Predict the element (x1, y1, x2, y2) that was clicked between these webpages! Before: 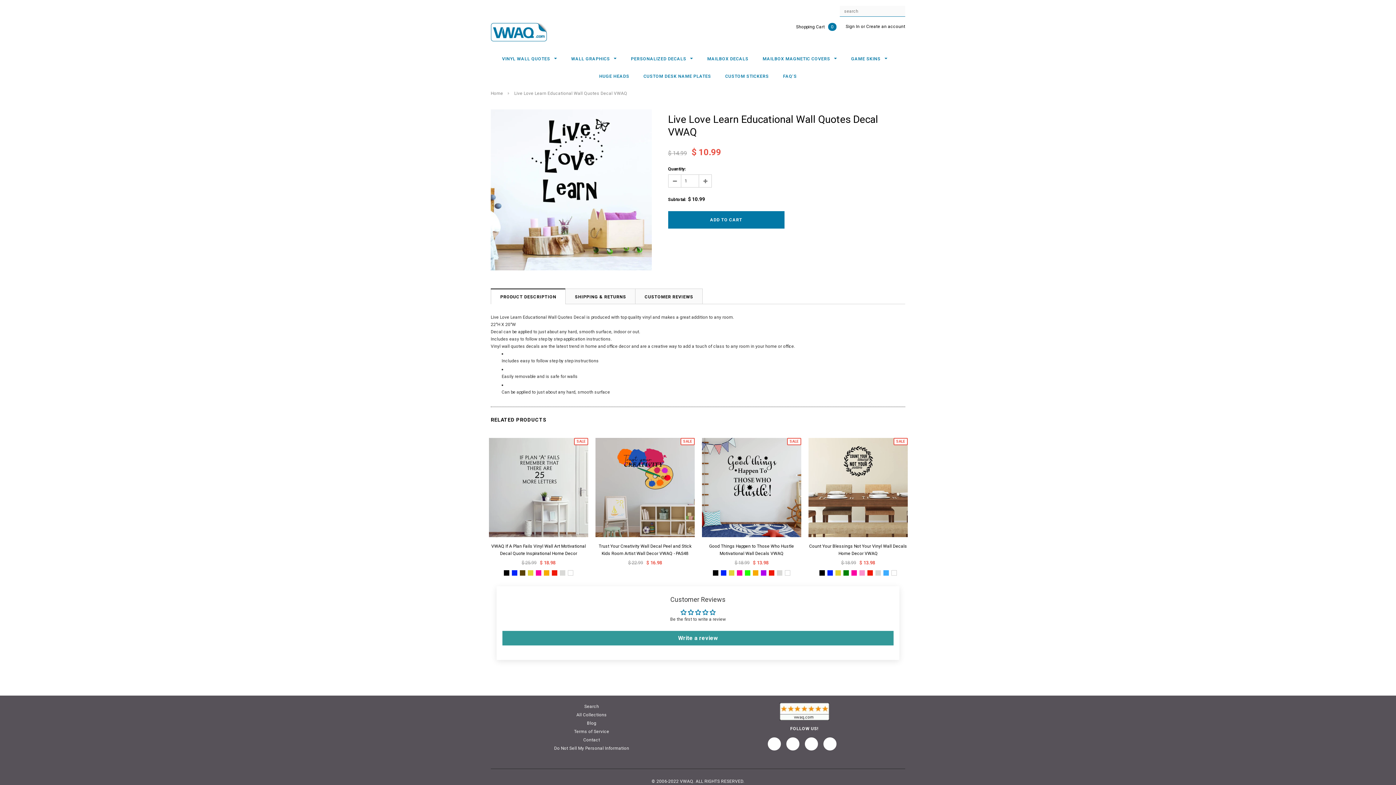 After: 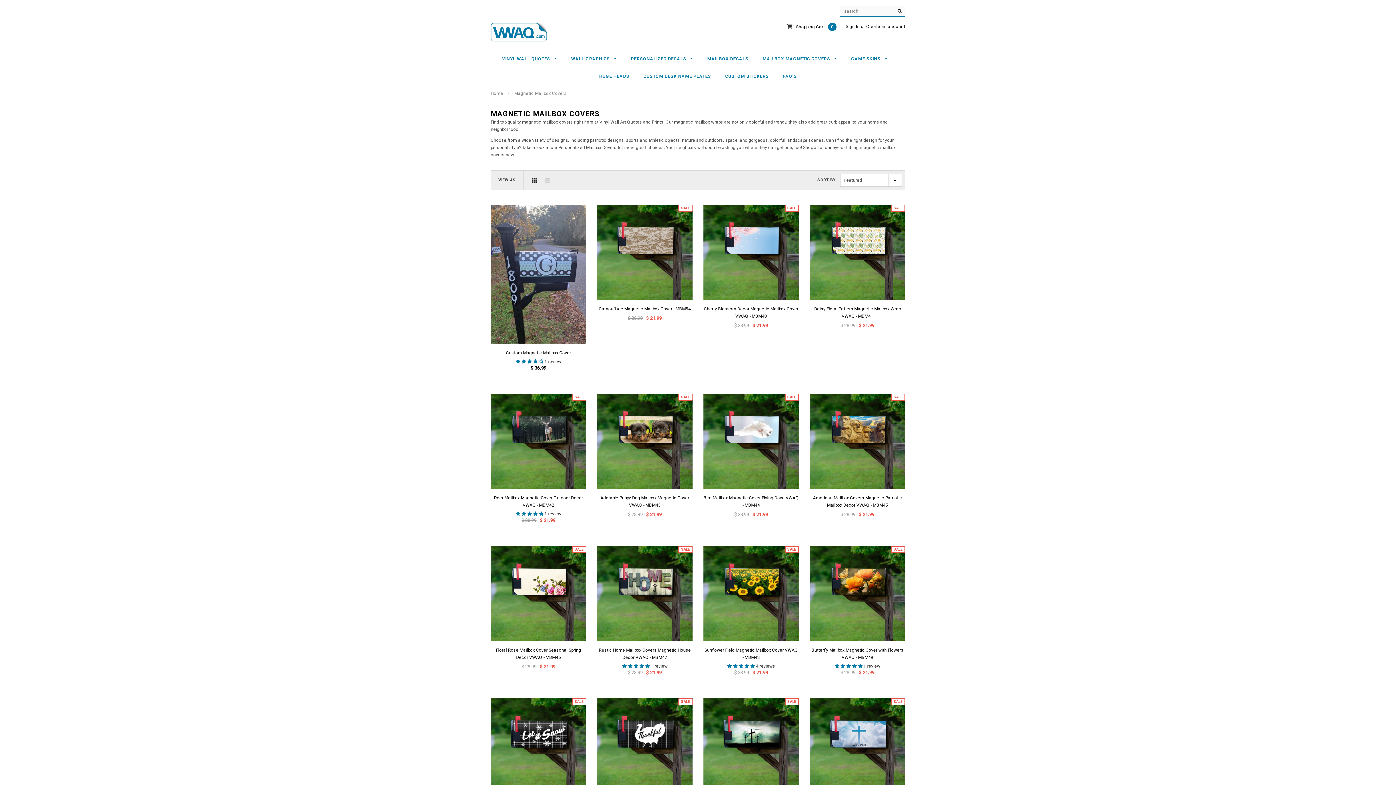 Action: label: MAILBOX MAGNETIC COVERS  bbox: (765, 55, 843, 62)